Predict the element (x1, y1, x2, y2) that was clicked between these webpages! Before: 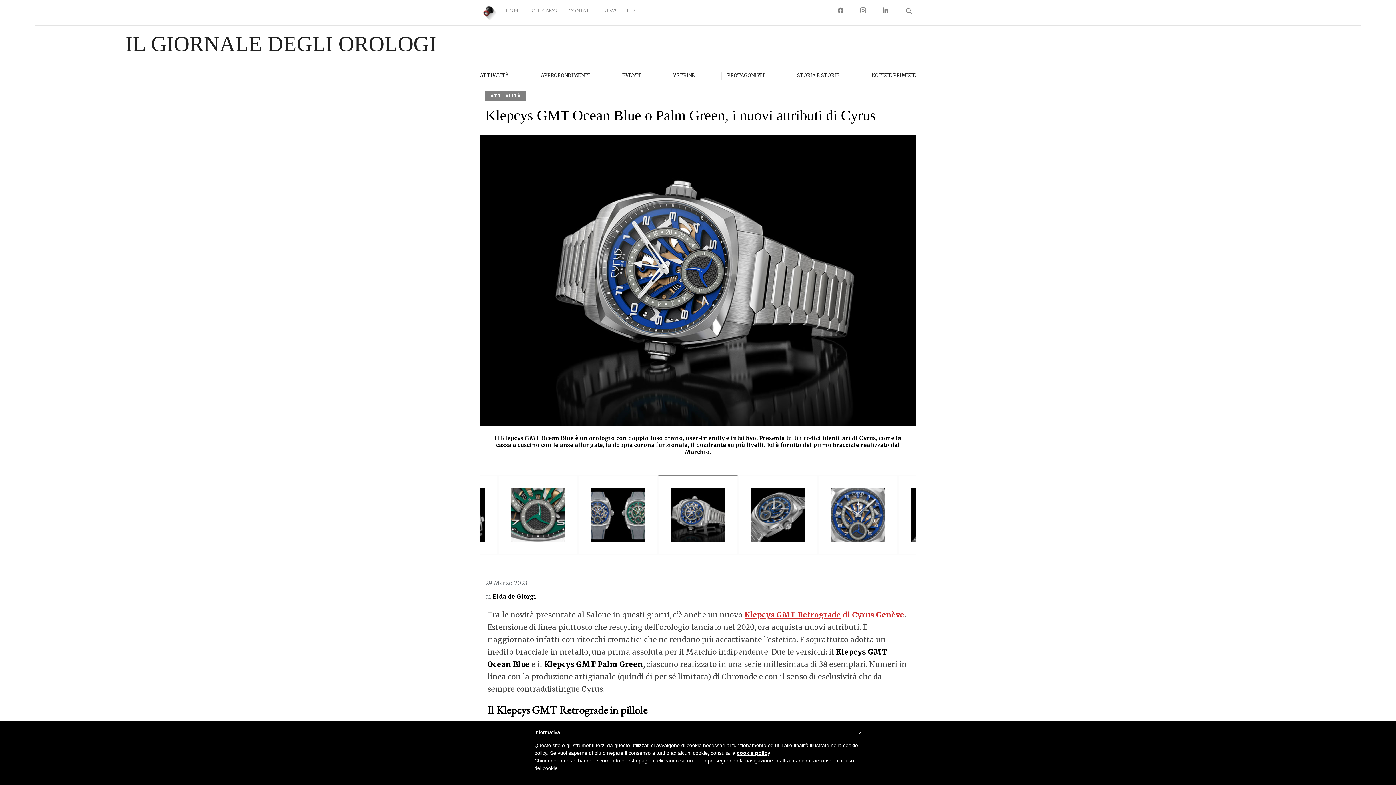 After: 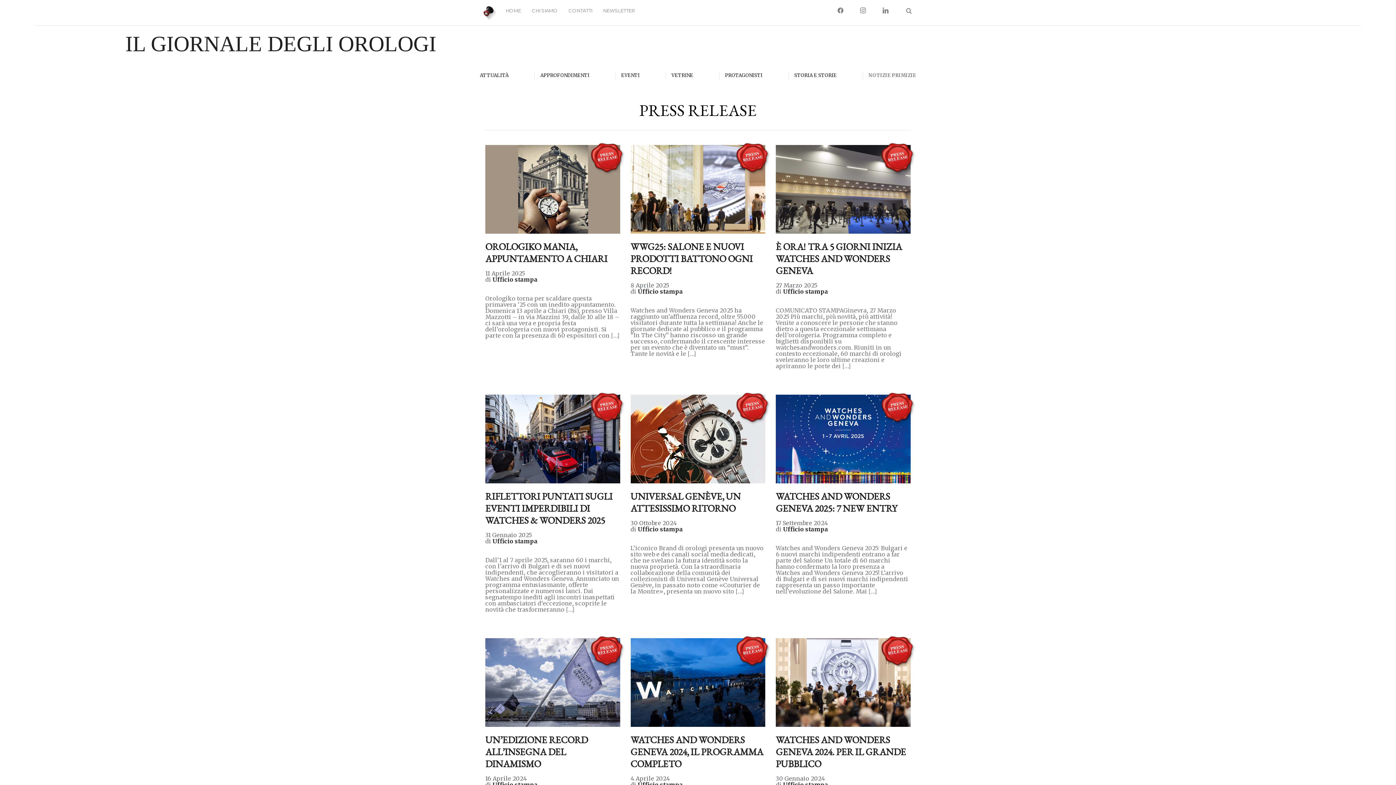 Action: label: NOTIZIE PRIMIZIE bbox: (871, 71, 916, 79)